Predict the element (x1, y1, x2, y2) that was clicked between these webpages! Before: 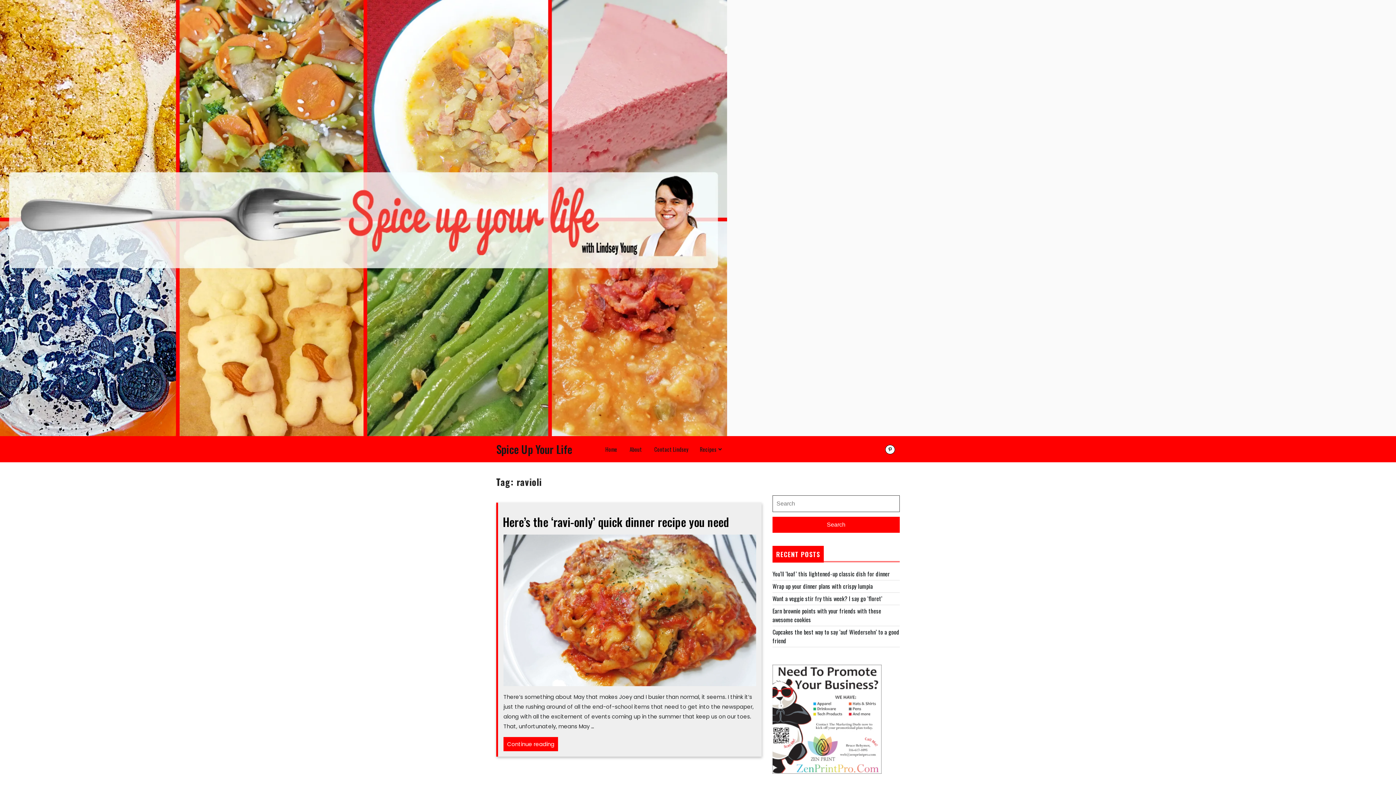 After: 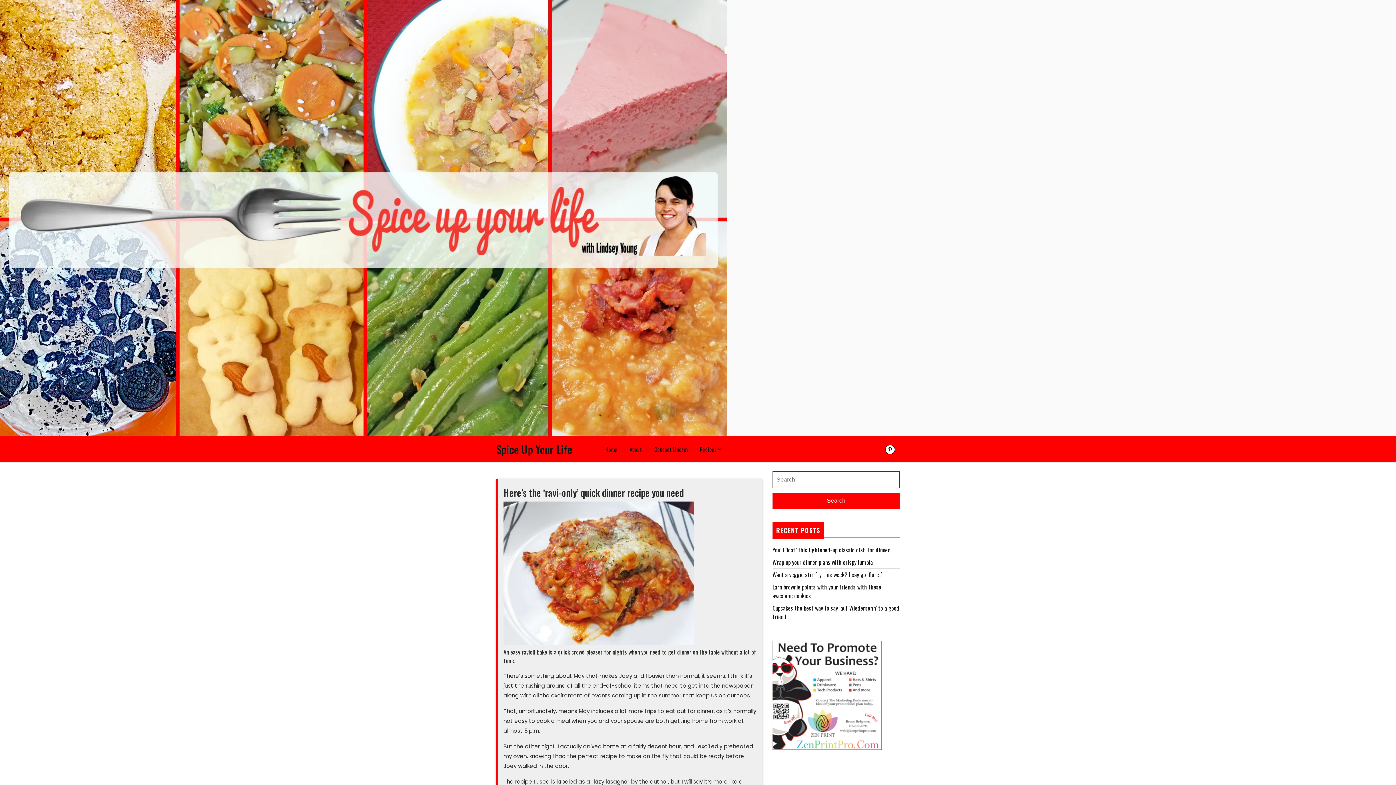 Action: bbox: (502, 513, 729, 530) label: Here’s the ‘ravi-only’ quick dinner recipe you need